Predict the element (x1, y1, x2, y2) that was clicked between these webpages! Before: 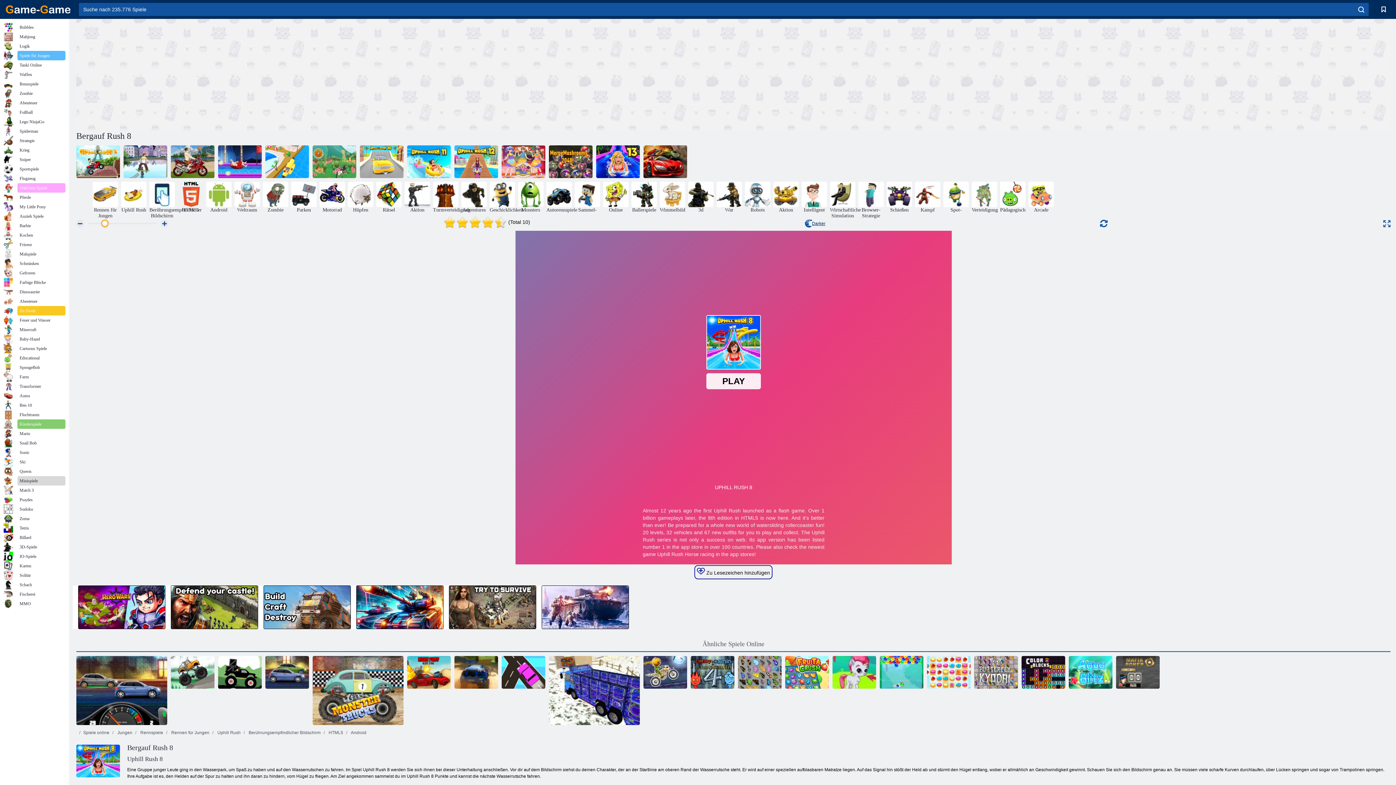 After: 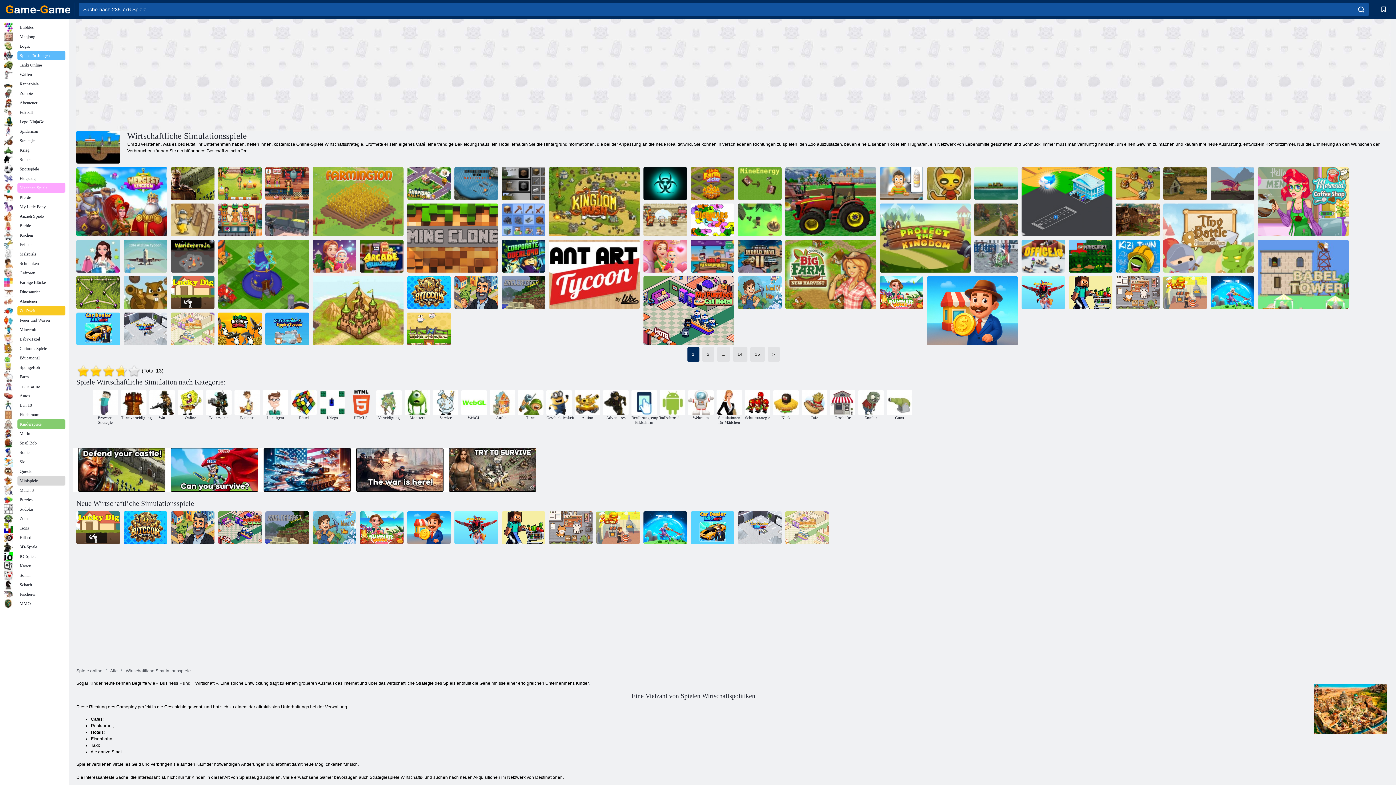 Action: bbox: (830, 181, 855, 218) label: Wirtschaftliche Simulation